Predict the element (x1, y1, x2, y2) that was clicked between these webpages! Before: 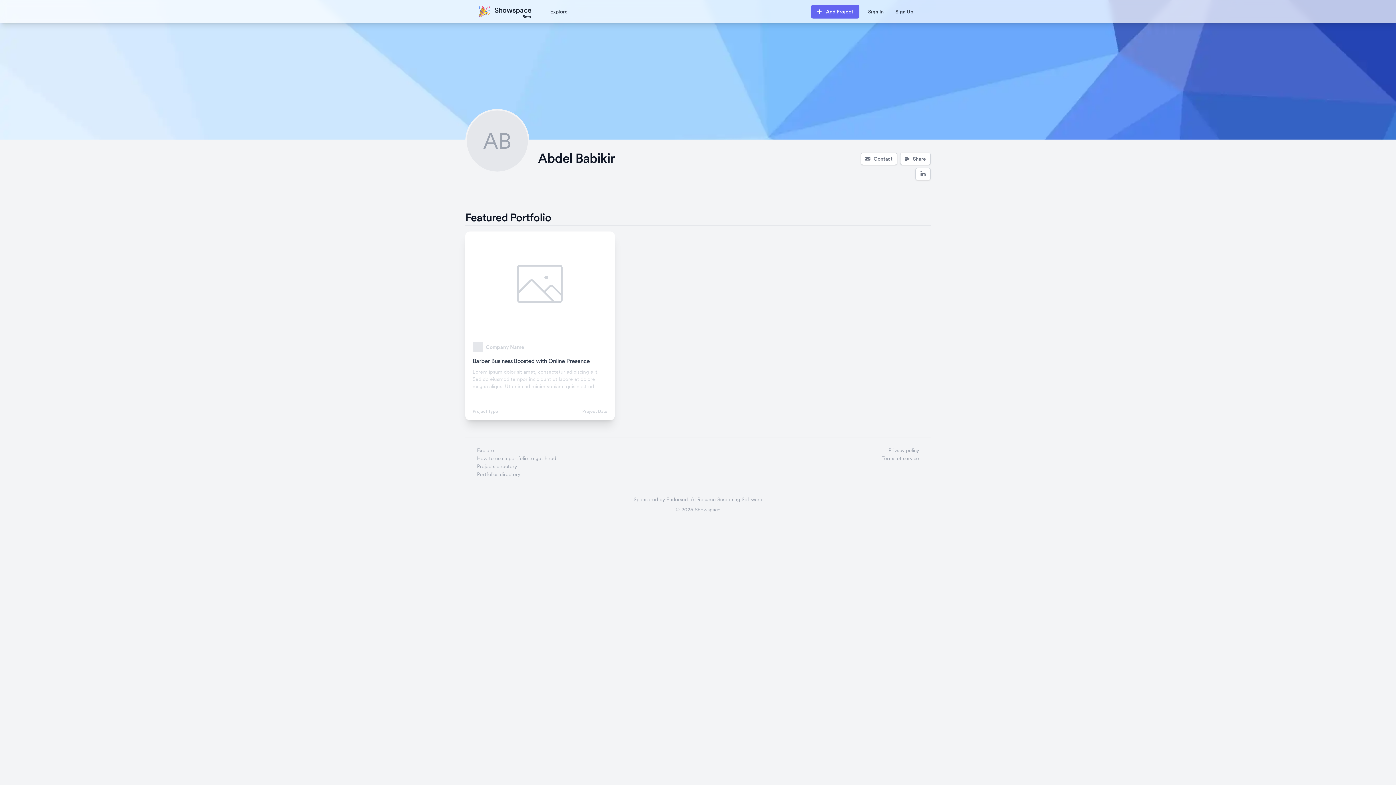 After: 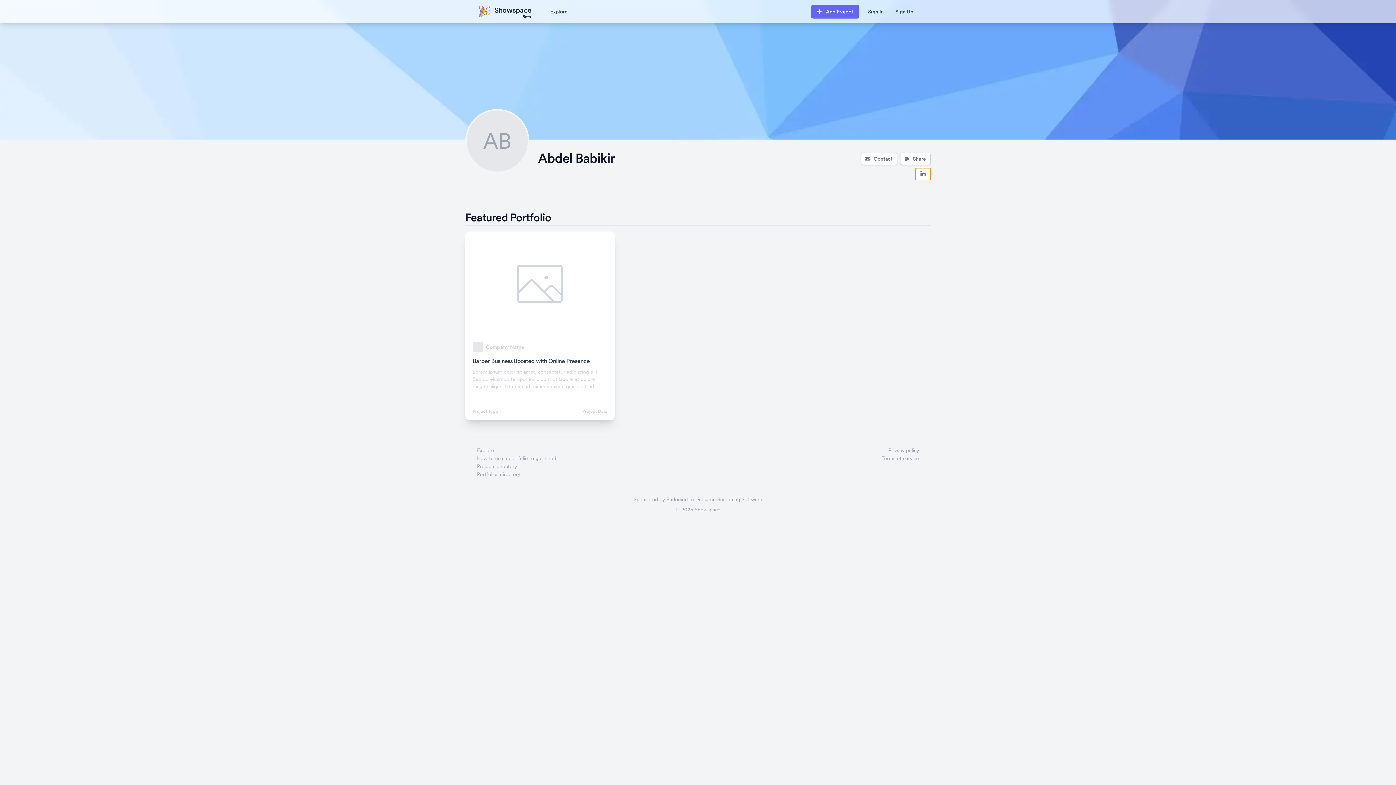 Action: bbox: (915, 168, 930, 180)